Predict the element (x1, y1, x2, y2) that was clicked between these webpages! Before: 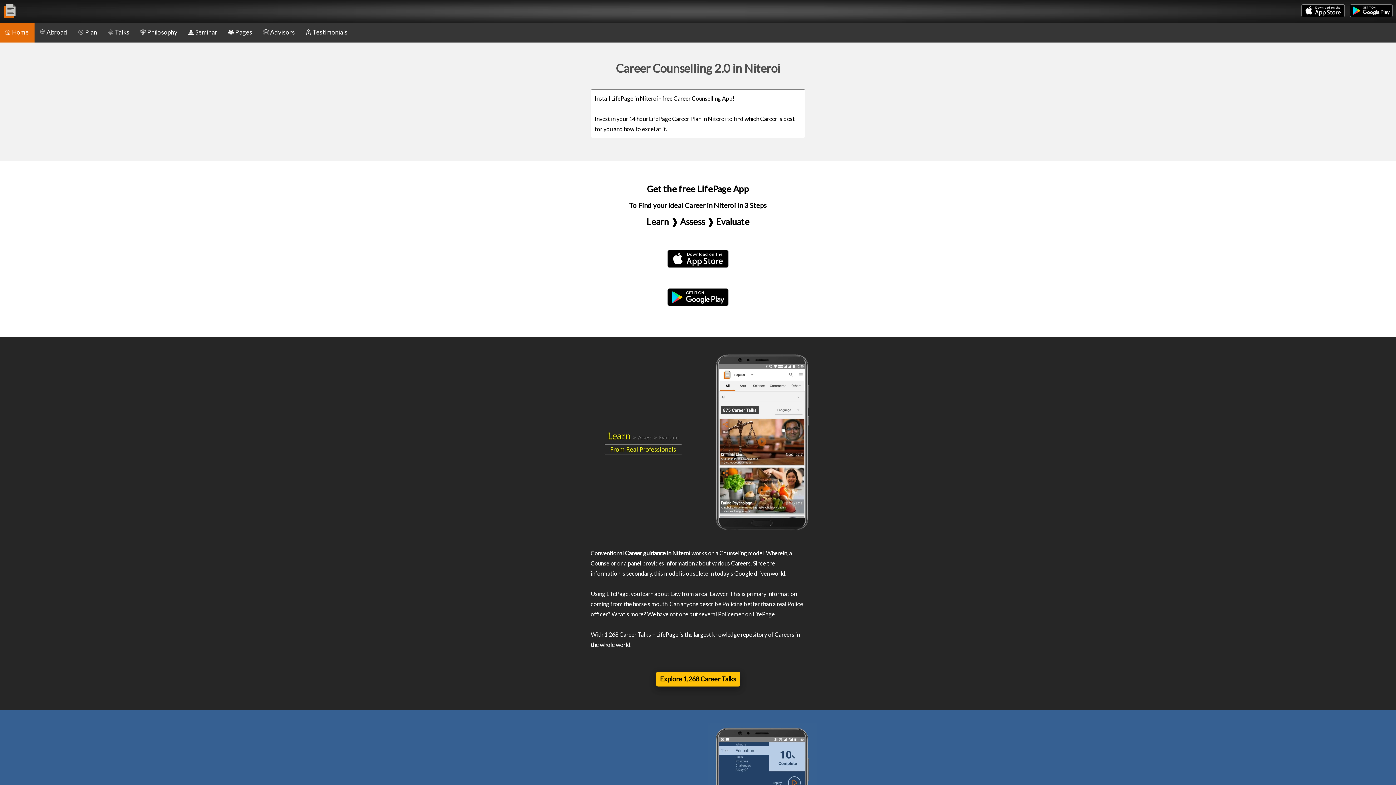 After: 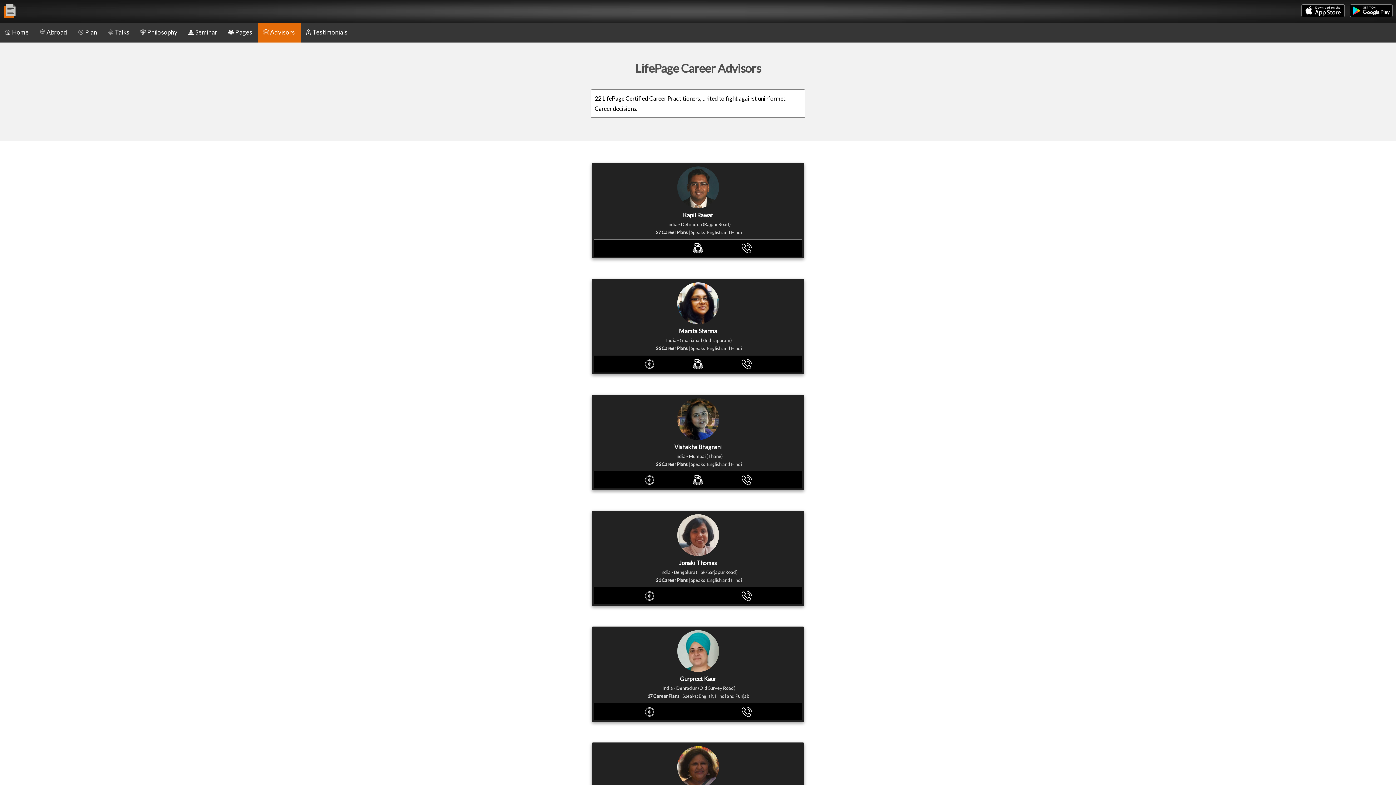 Action: label: Advisors bbox: (258, 21, 300, 42)